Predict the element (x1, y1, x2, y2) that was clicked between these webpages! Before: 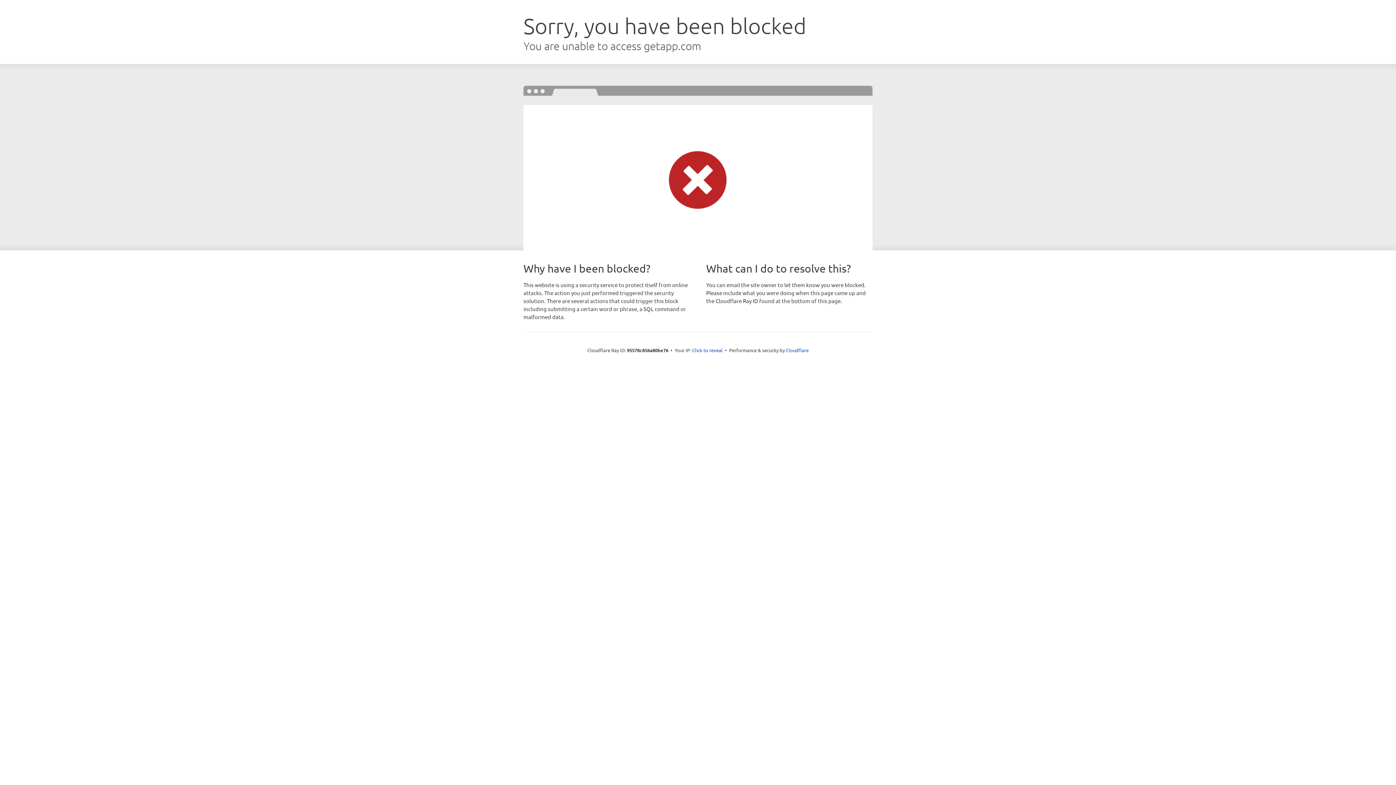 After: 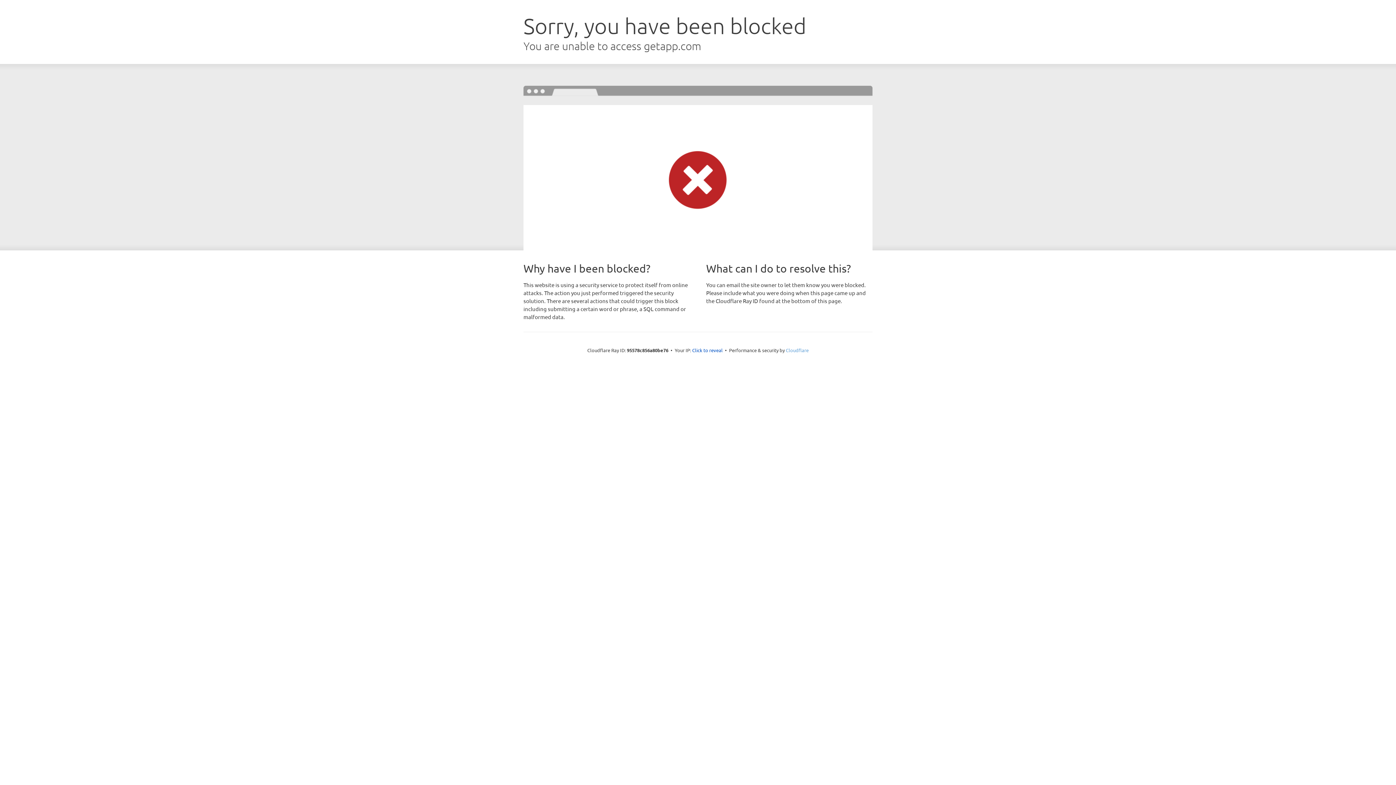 Action: bbox: (786, 347, 808, 353) label: Cloudflare